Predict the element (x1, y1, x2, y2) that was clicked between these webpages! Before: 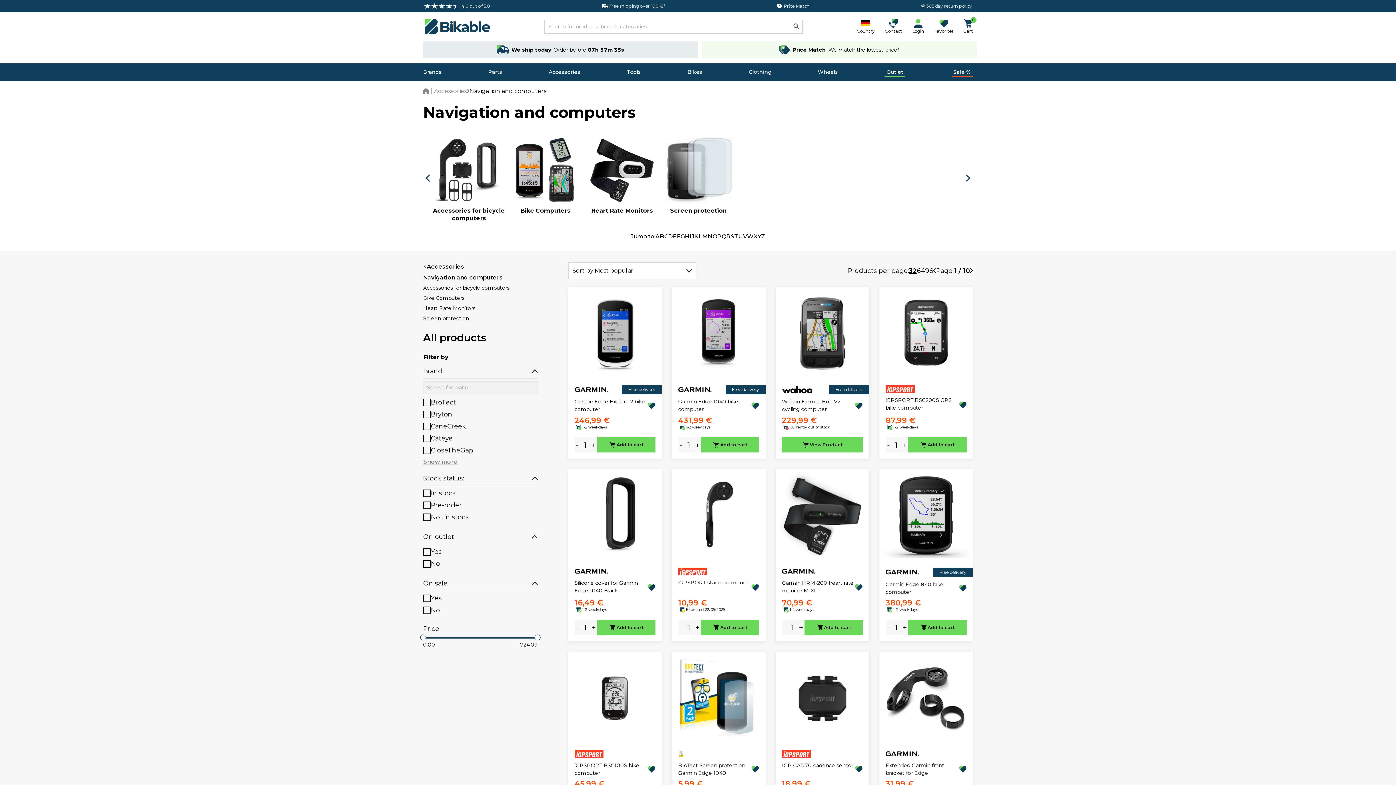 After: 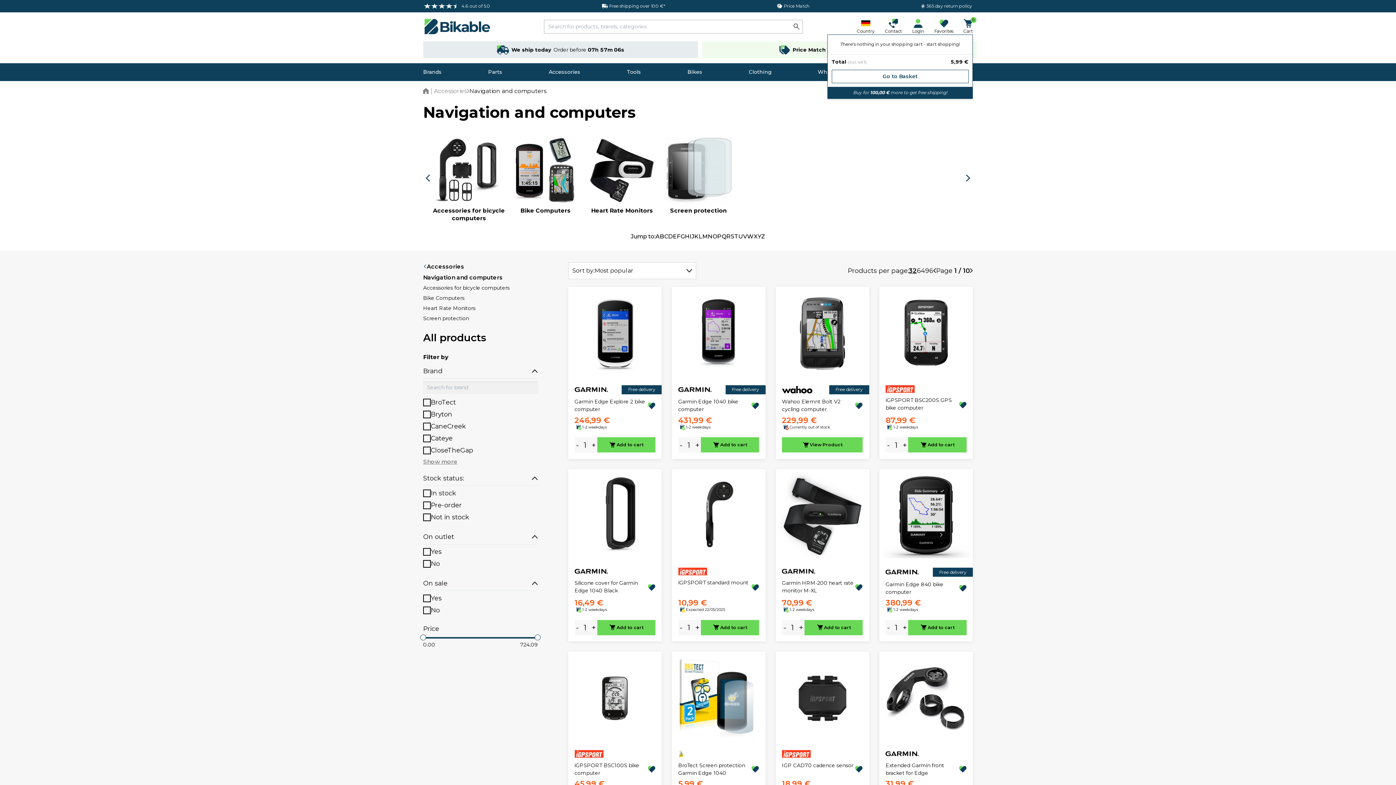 Action: bbox: (963, 18, 973, 27) label: 0